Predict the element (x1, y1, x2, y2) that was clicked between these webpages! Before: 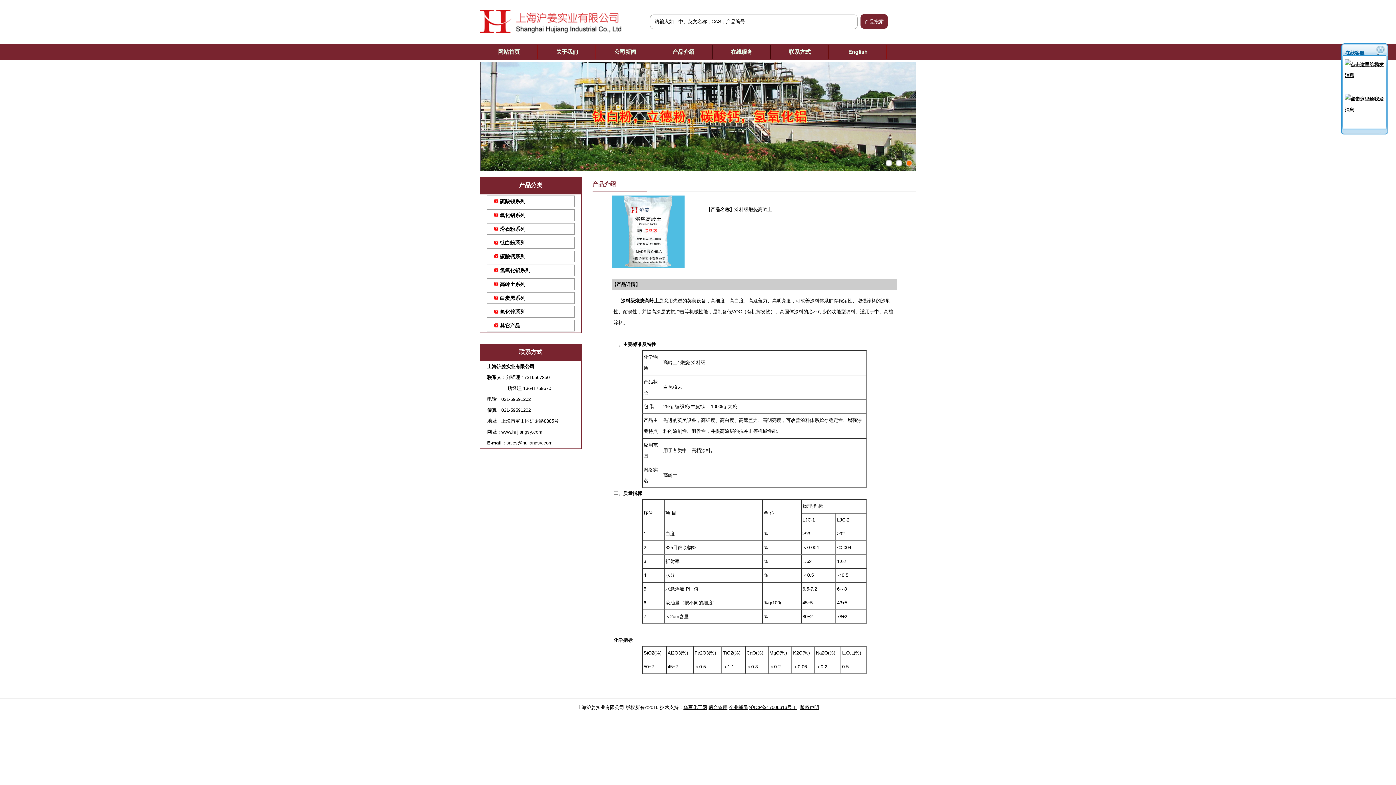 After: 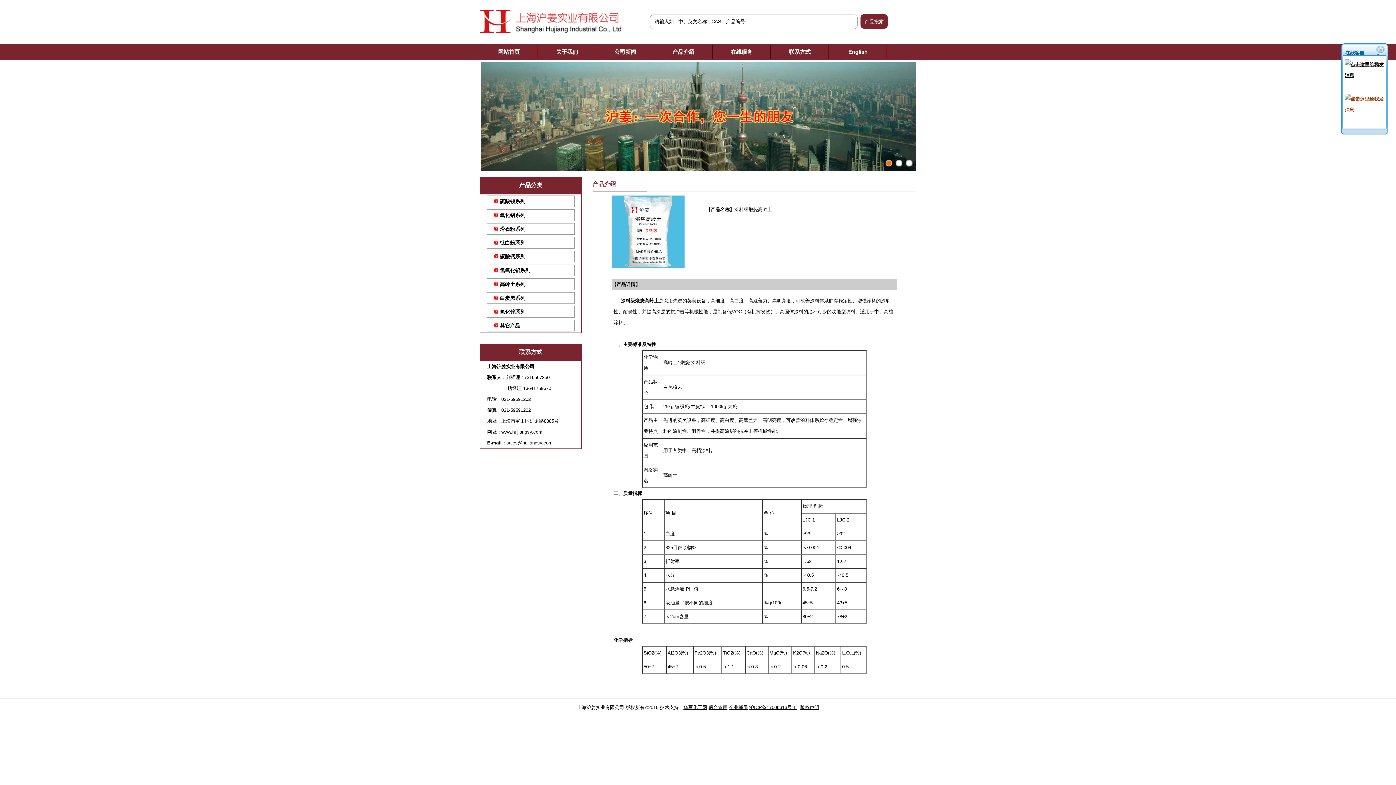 Action: bbox: (1345, 107, 1385, 112)